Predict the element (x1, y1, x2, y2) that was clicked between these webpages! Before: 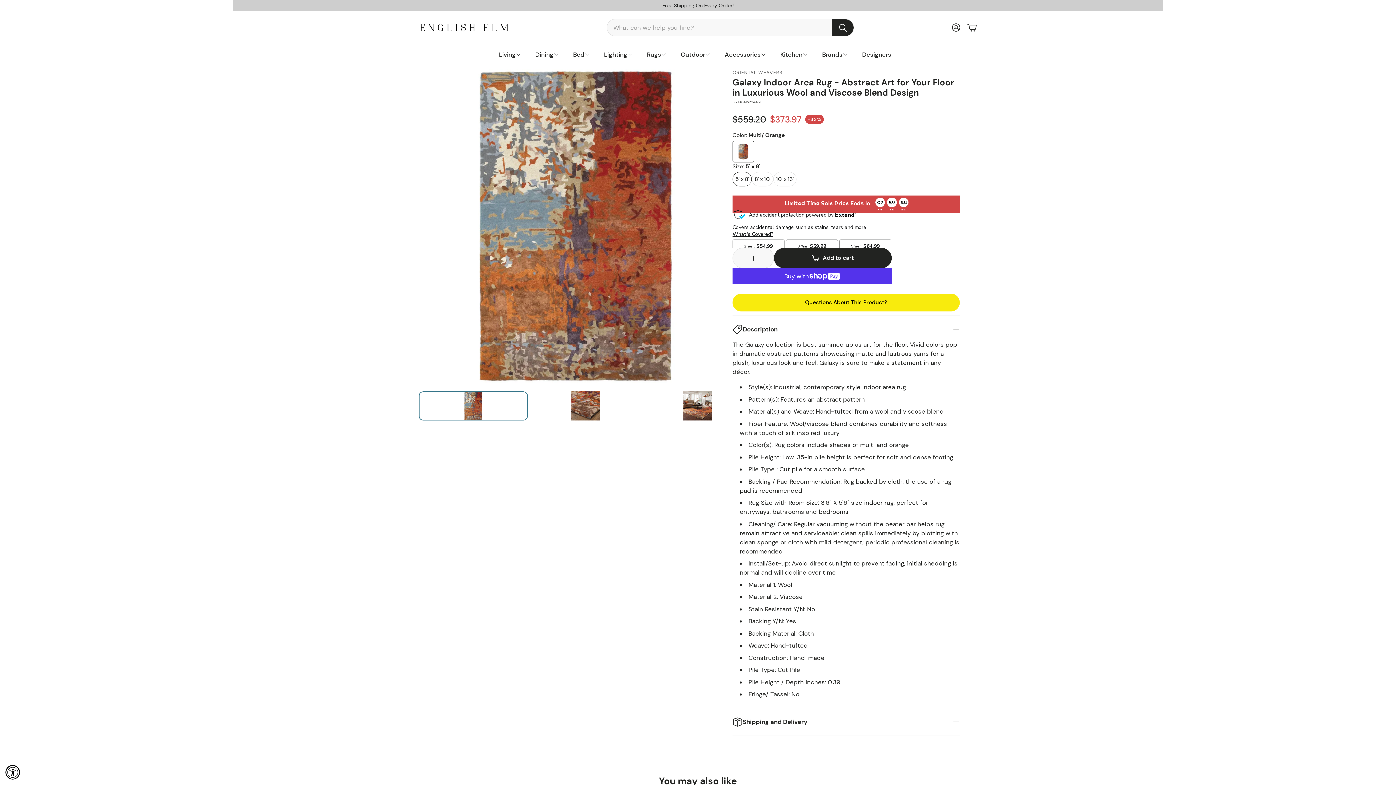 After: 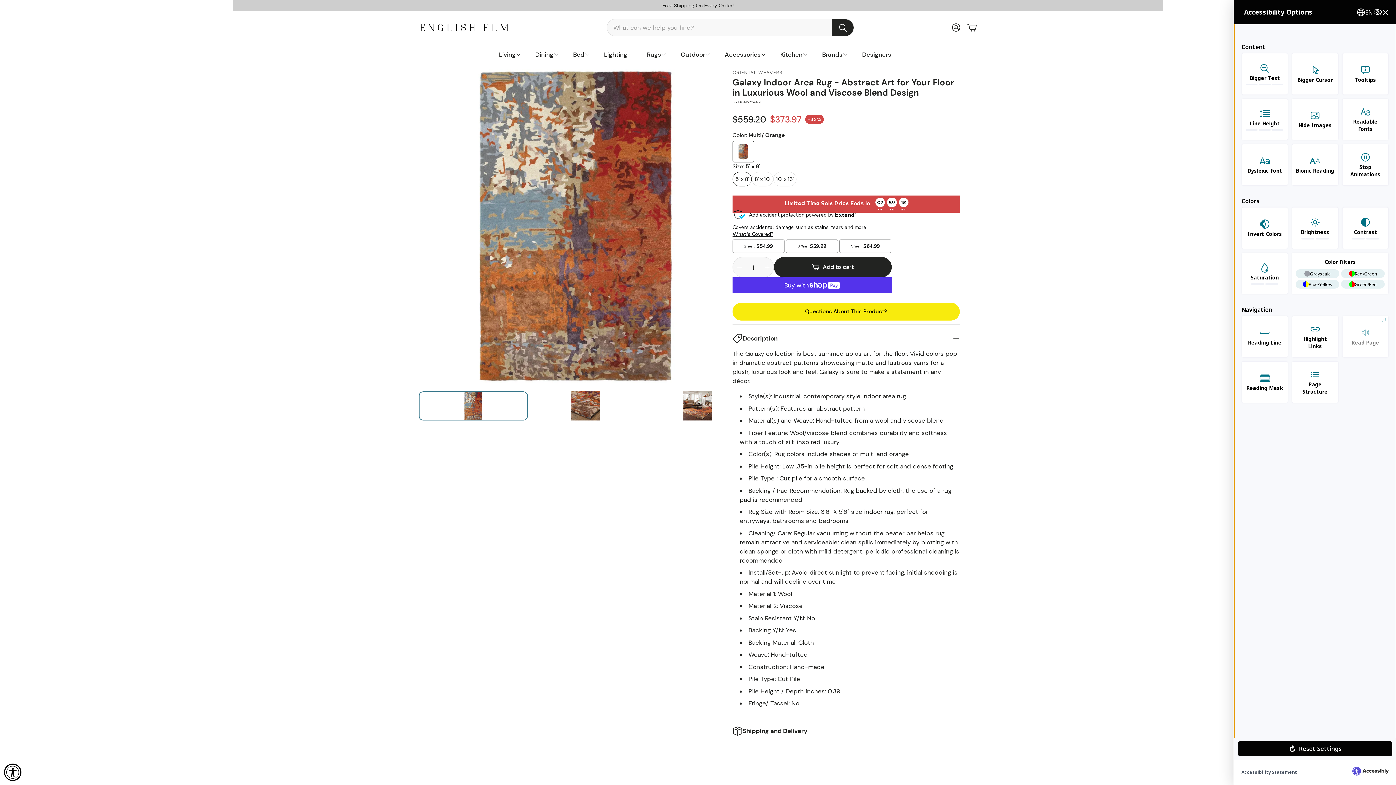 Action: label: Accessibility Widget, click to open bbox: (5, 765, 20, 780)